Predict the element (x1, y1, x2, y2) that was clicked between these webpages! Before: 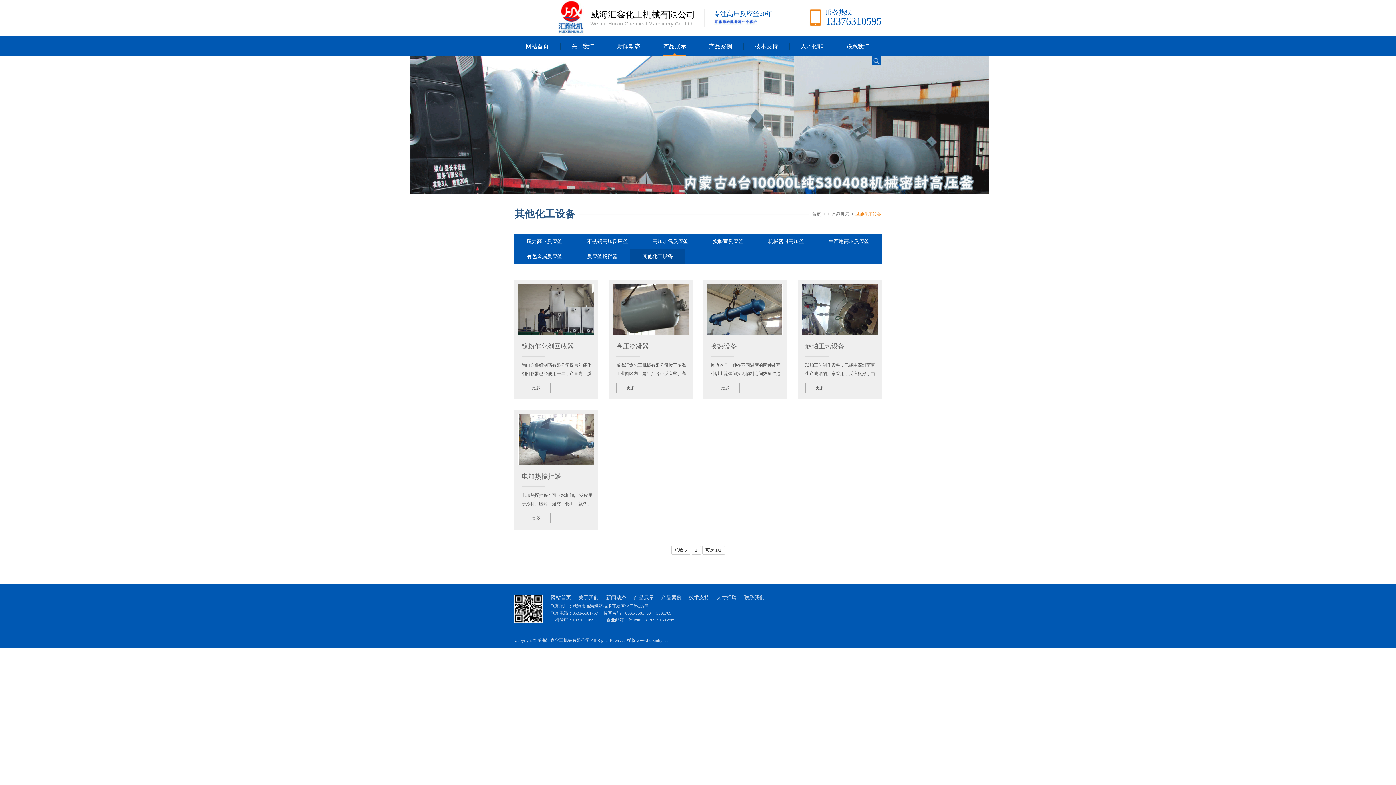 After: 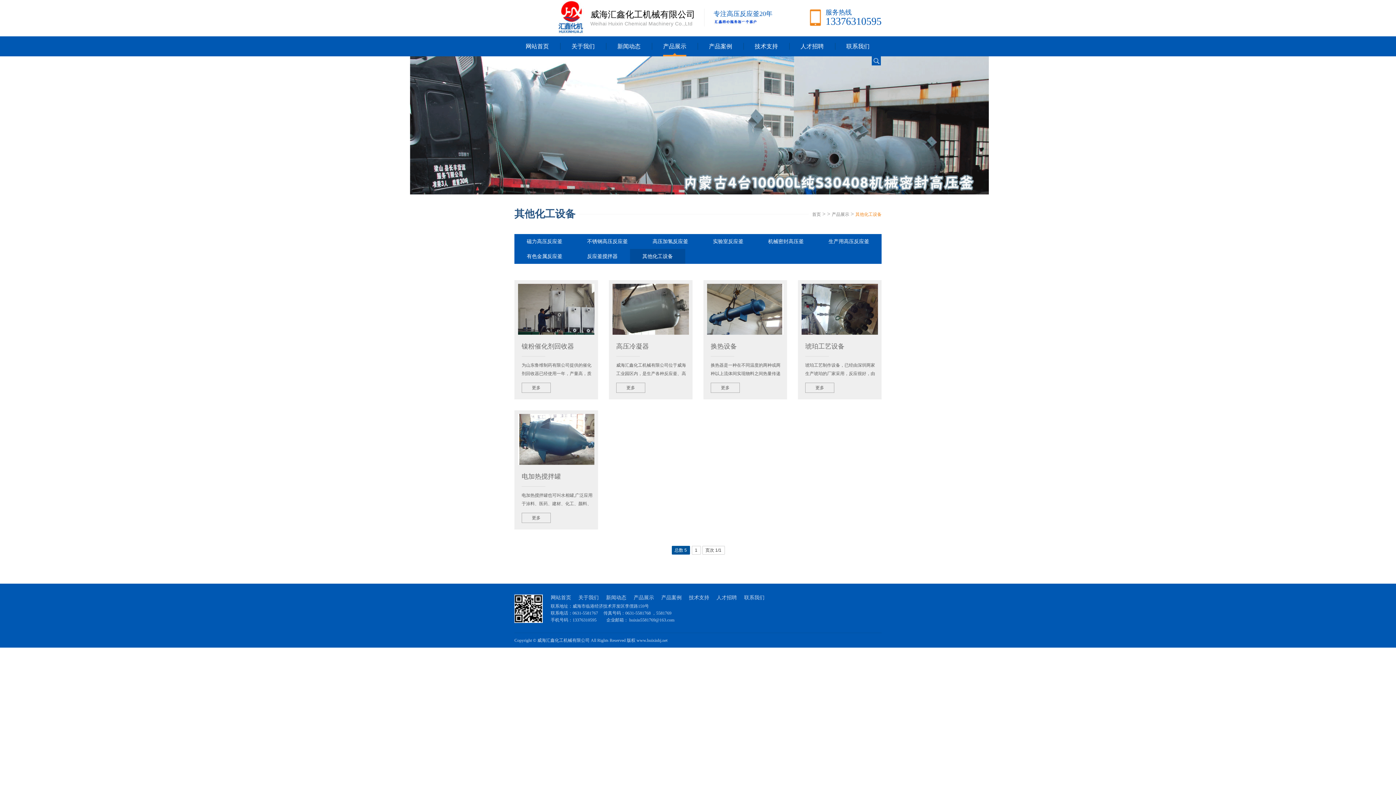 Action: label: 总数 5 bbox: (671, 546, 690, 554)